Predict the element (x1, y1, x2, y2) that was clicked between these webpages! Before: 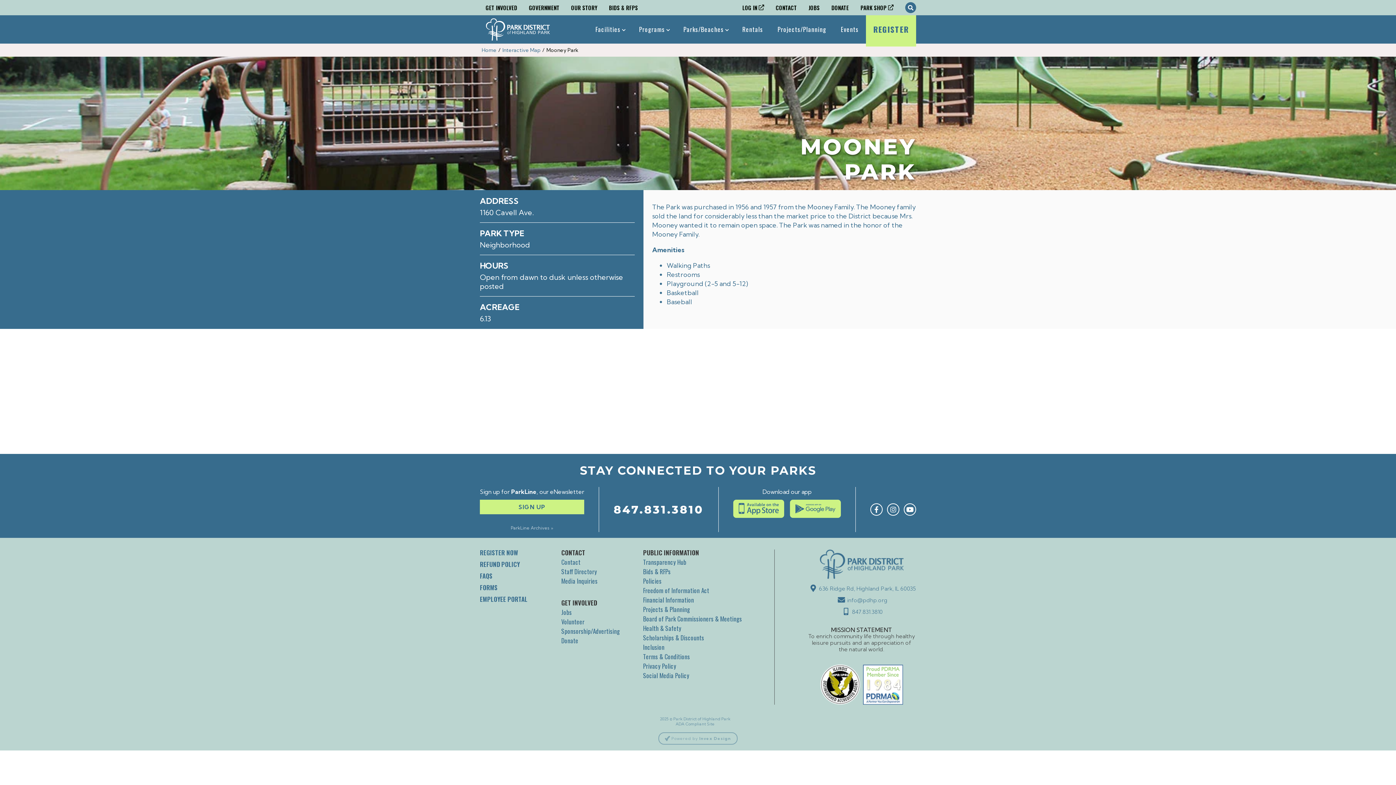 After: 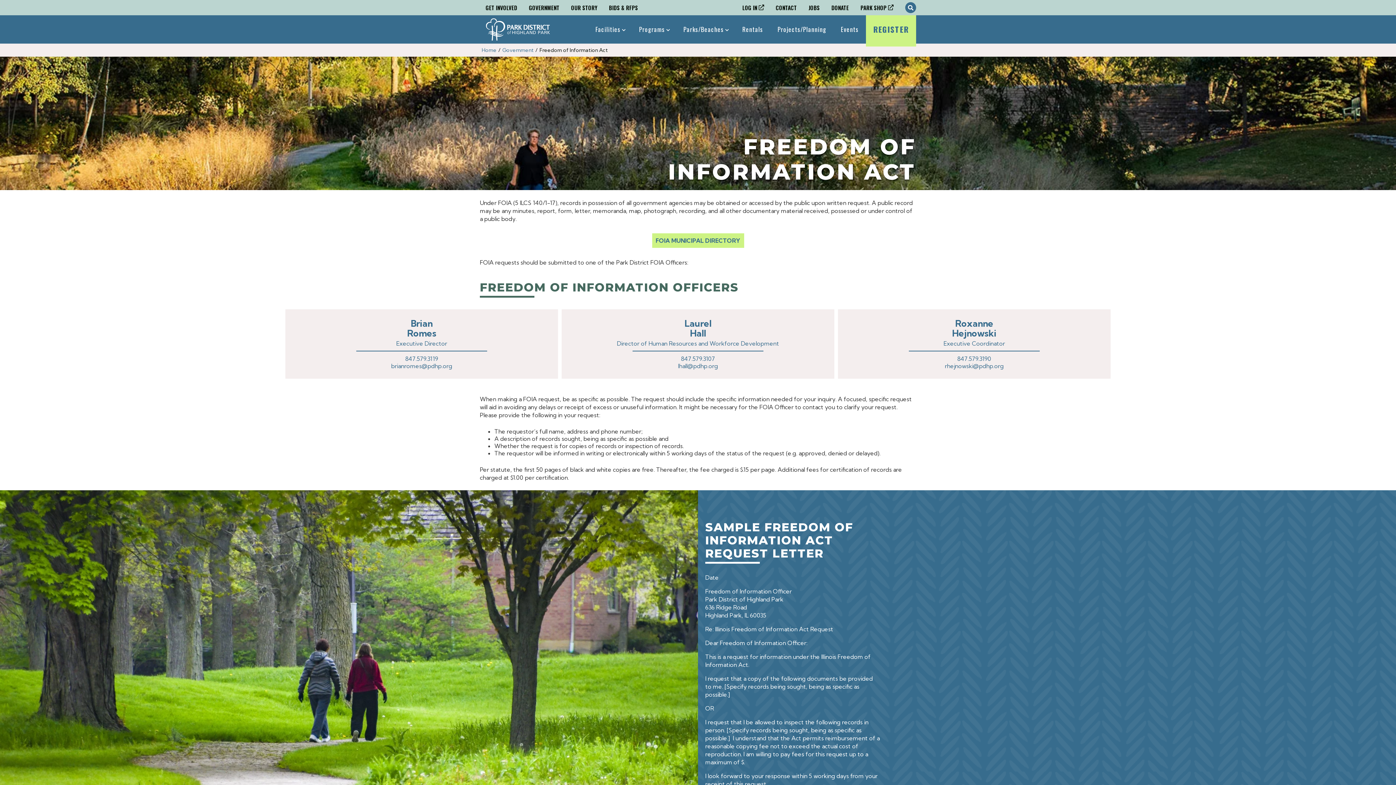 Action: label: Freedom of Information Act bbox: (643, 586, 709, 595)